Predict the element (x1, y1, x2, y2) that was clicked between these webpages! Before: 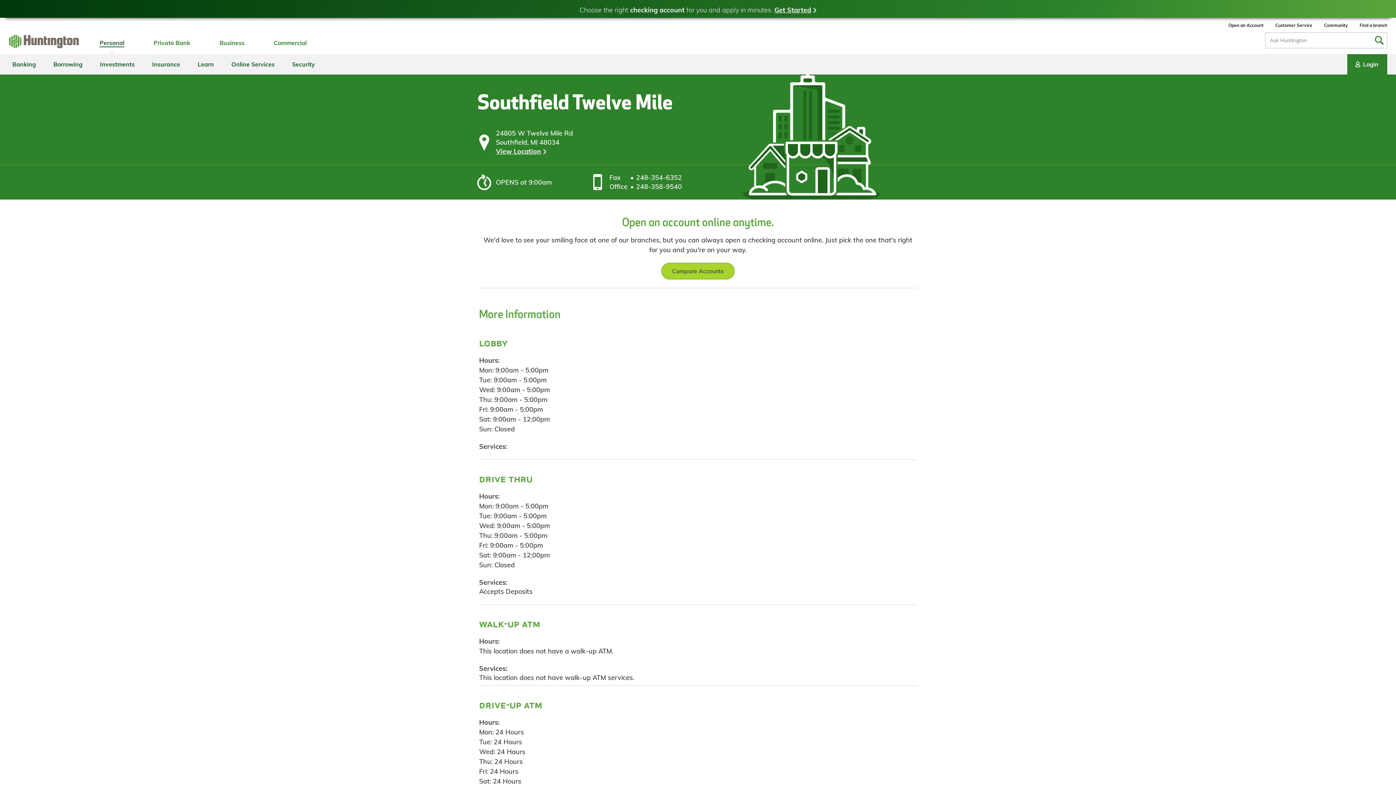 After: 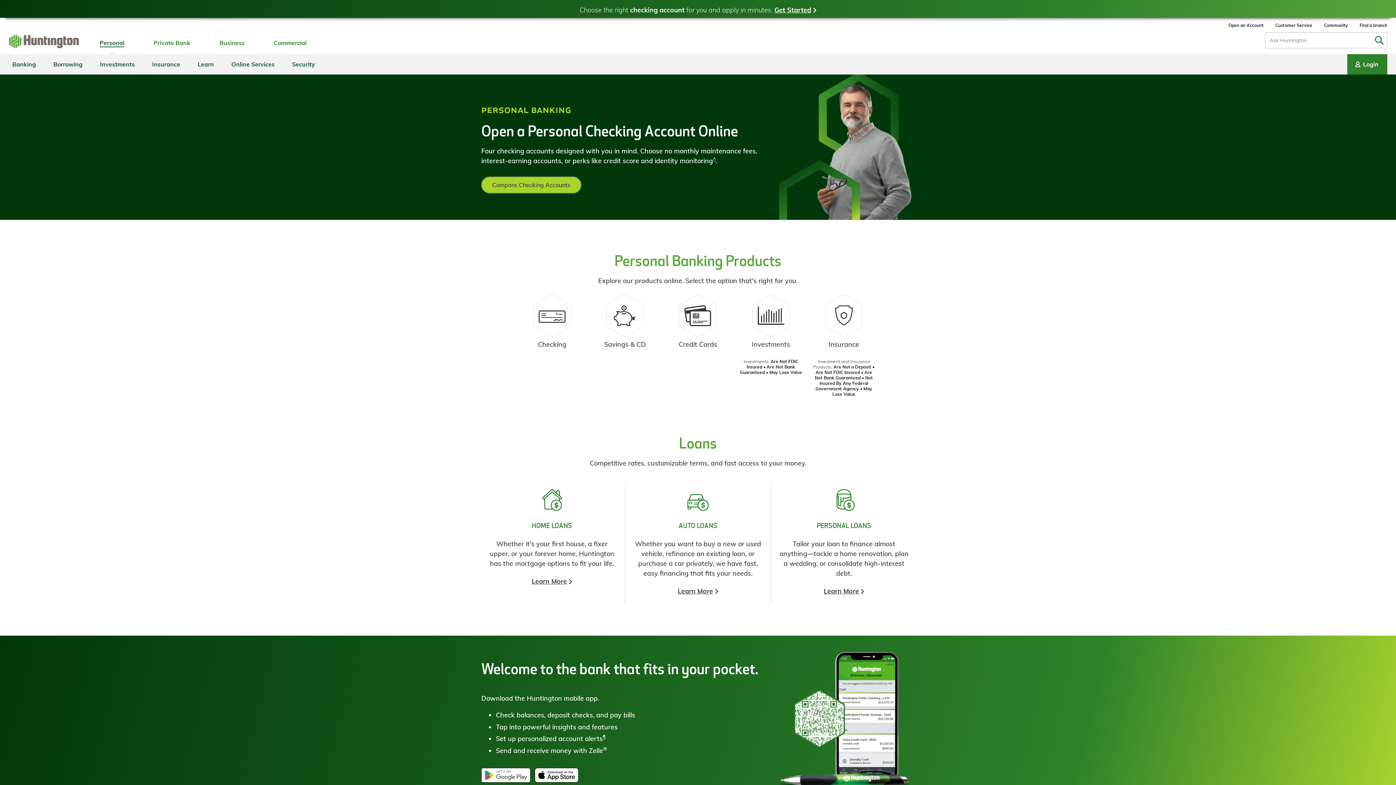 Action: bbox: (99, 39, 124, 46) label: Personal